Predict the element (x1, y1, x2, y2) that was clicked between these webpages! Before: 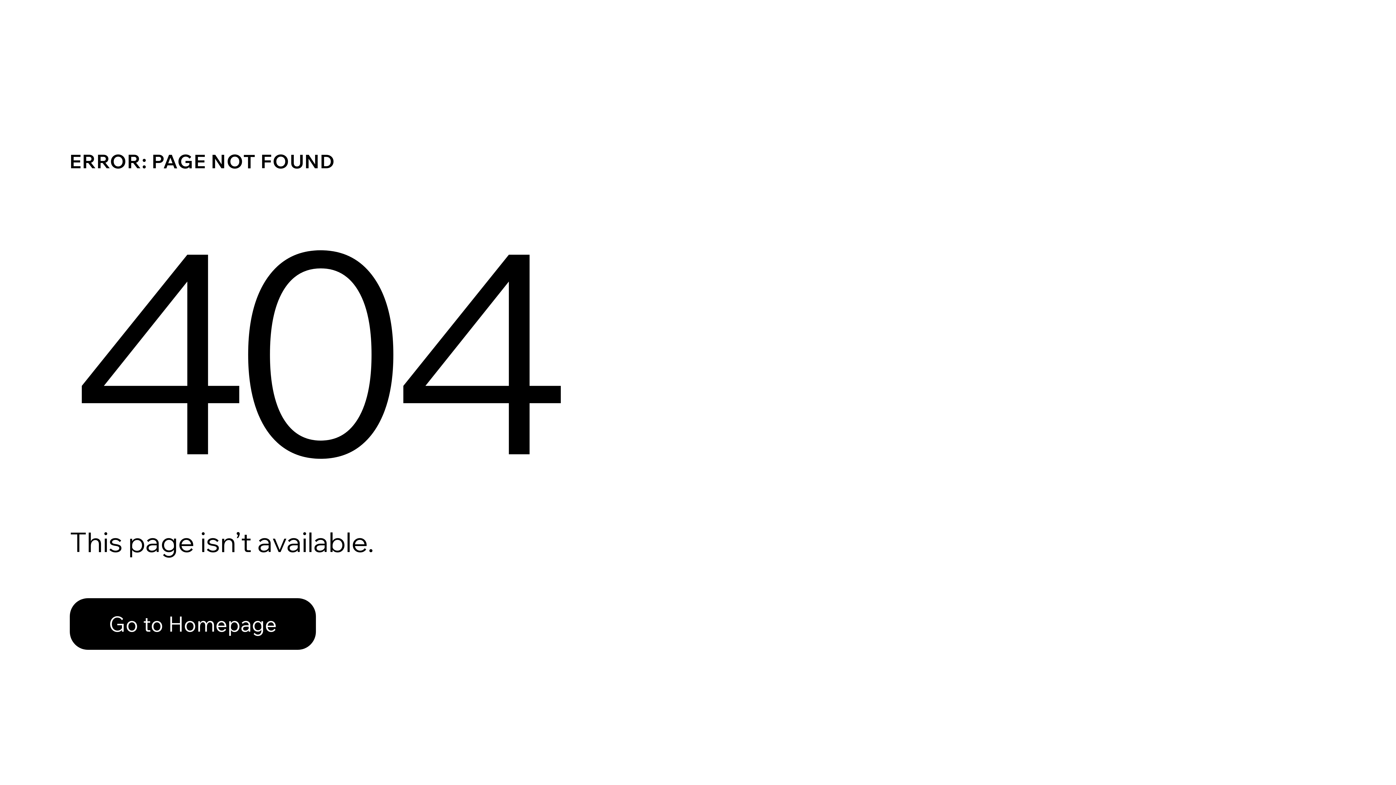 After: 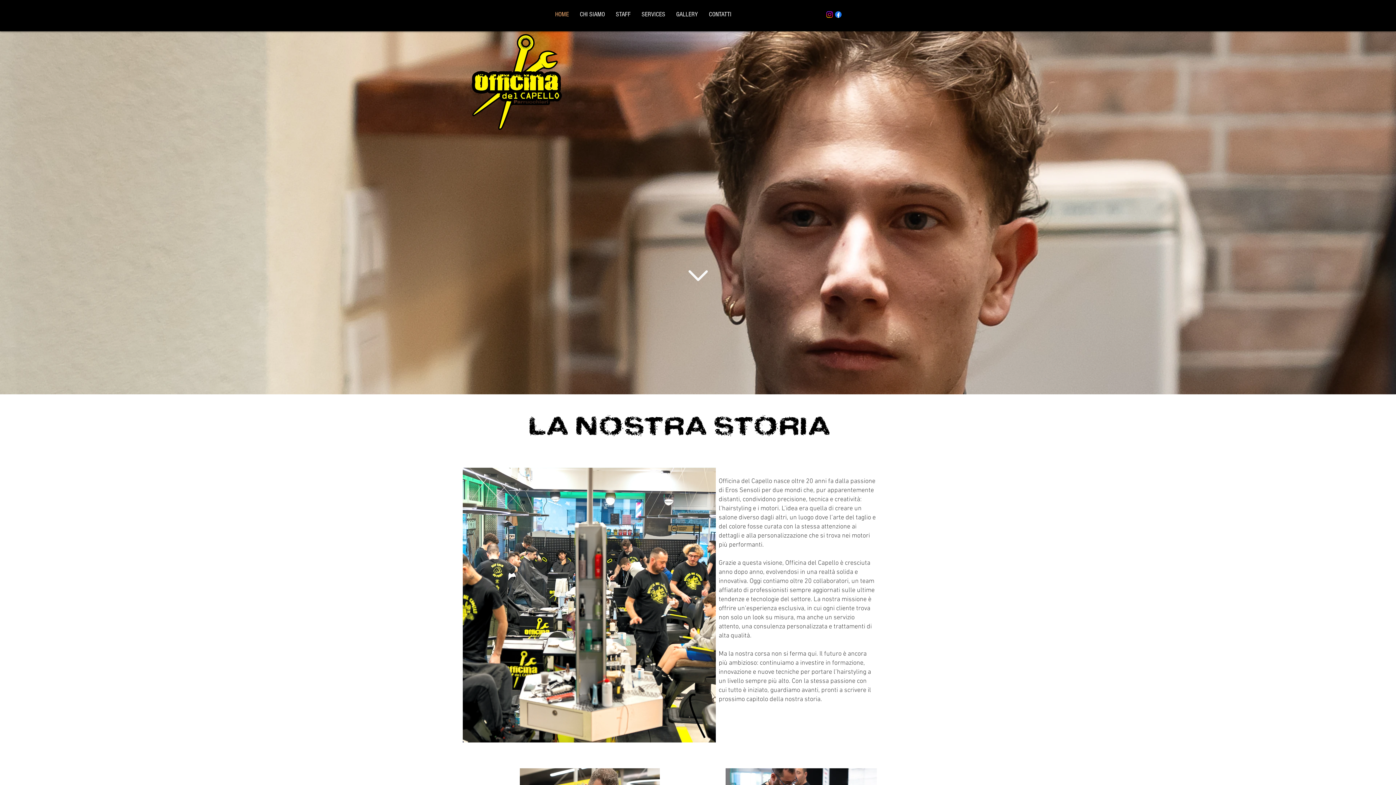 Action: label: Go to Homepage bbox: (69, 582, 768, 659)